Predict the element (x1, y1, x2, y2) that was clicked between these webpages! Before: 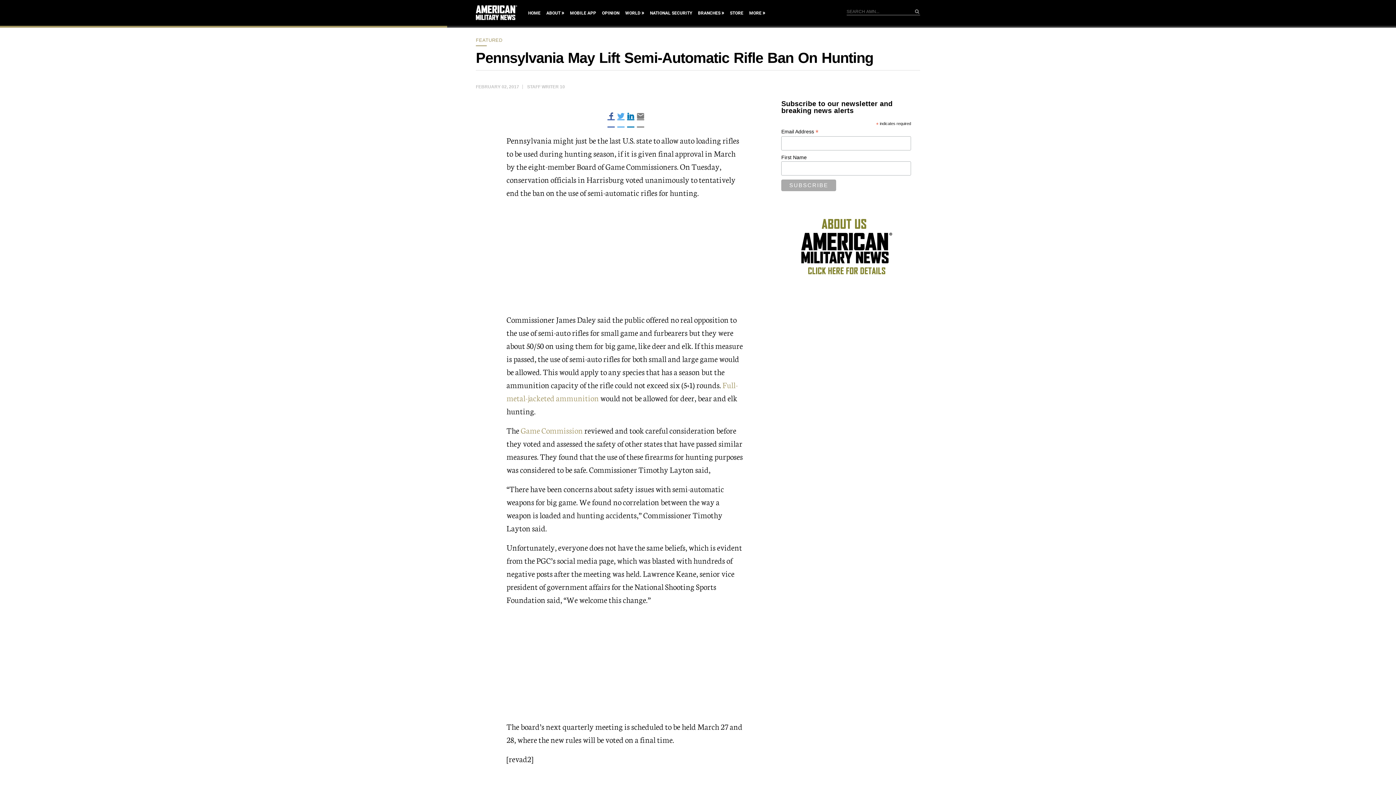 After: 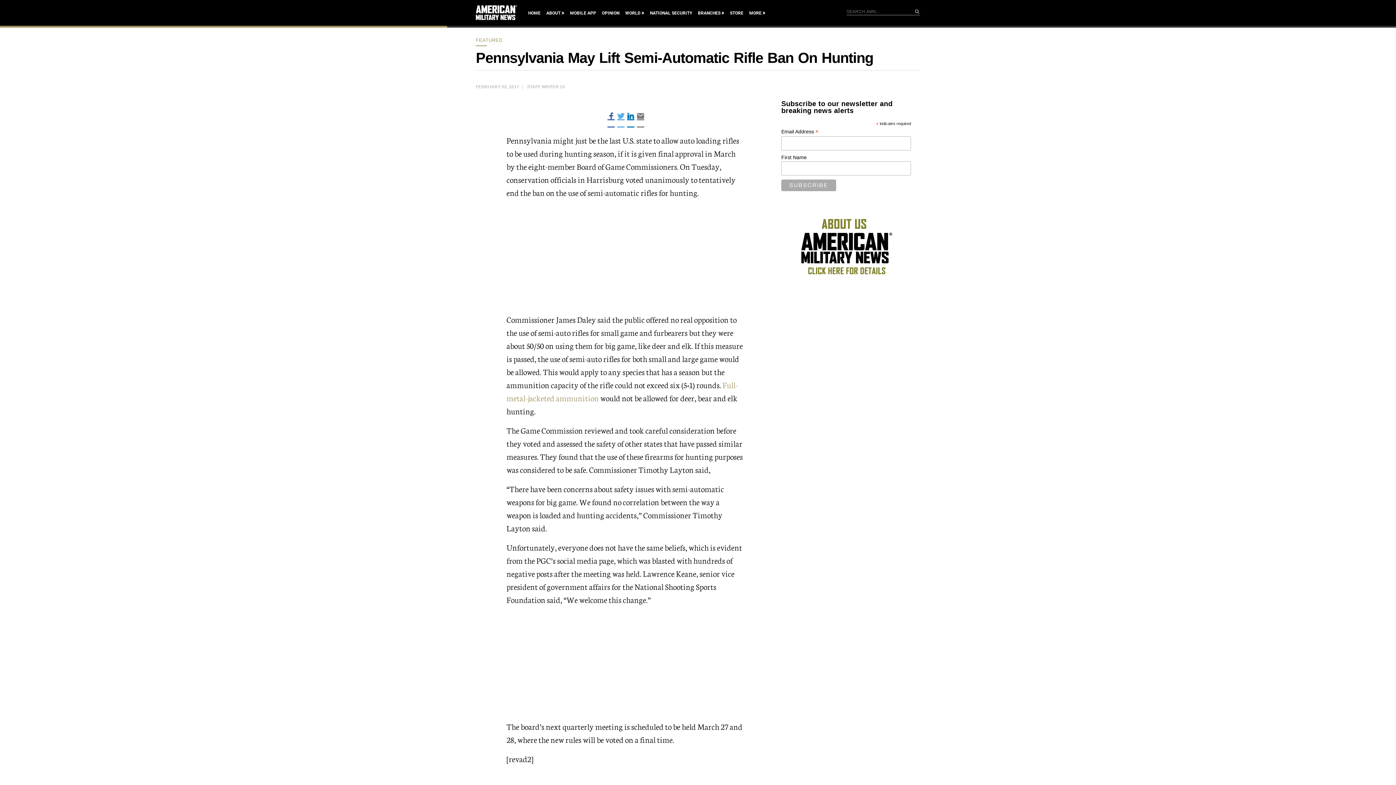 Action: bbox: (520, 424, 583, 436) label: Game Commission